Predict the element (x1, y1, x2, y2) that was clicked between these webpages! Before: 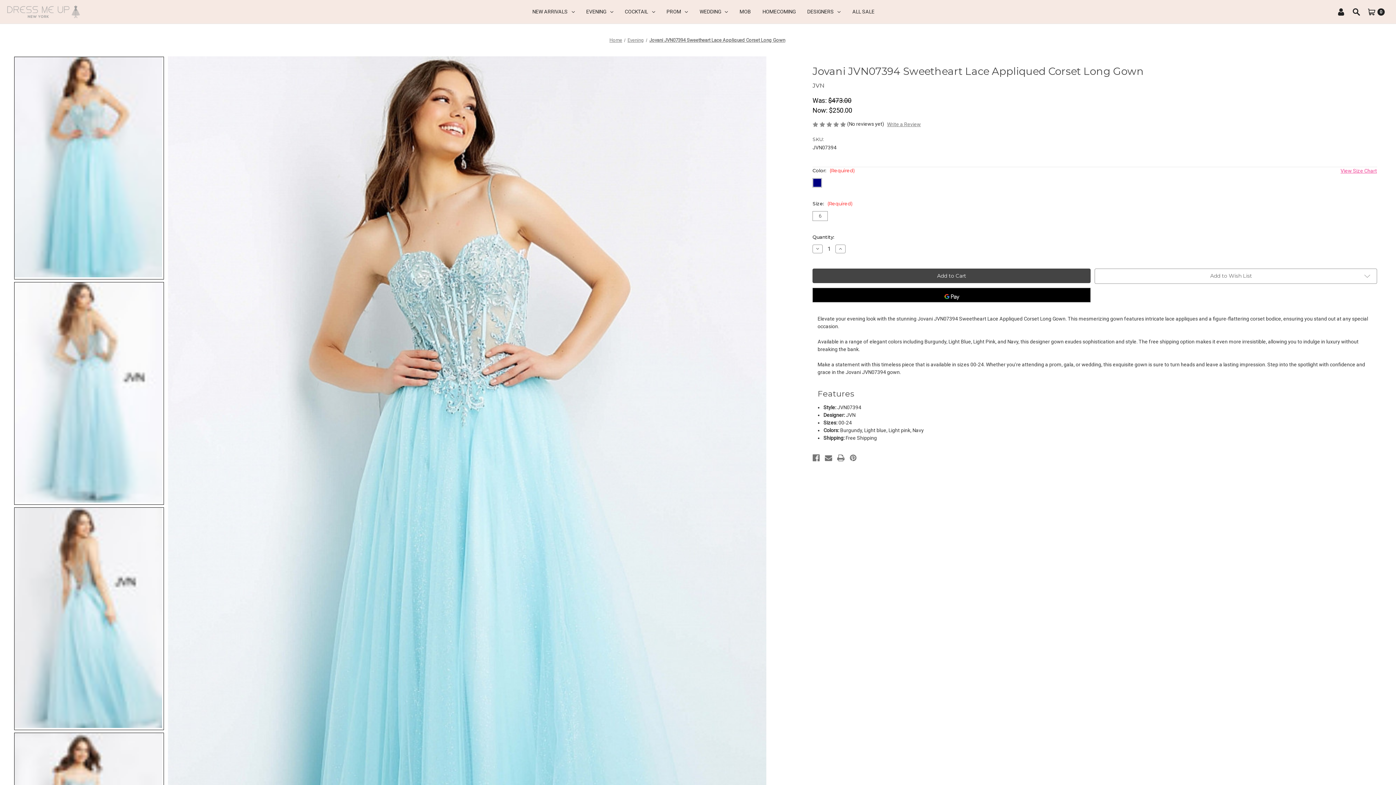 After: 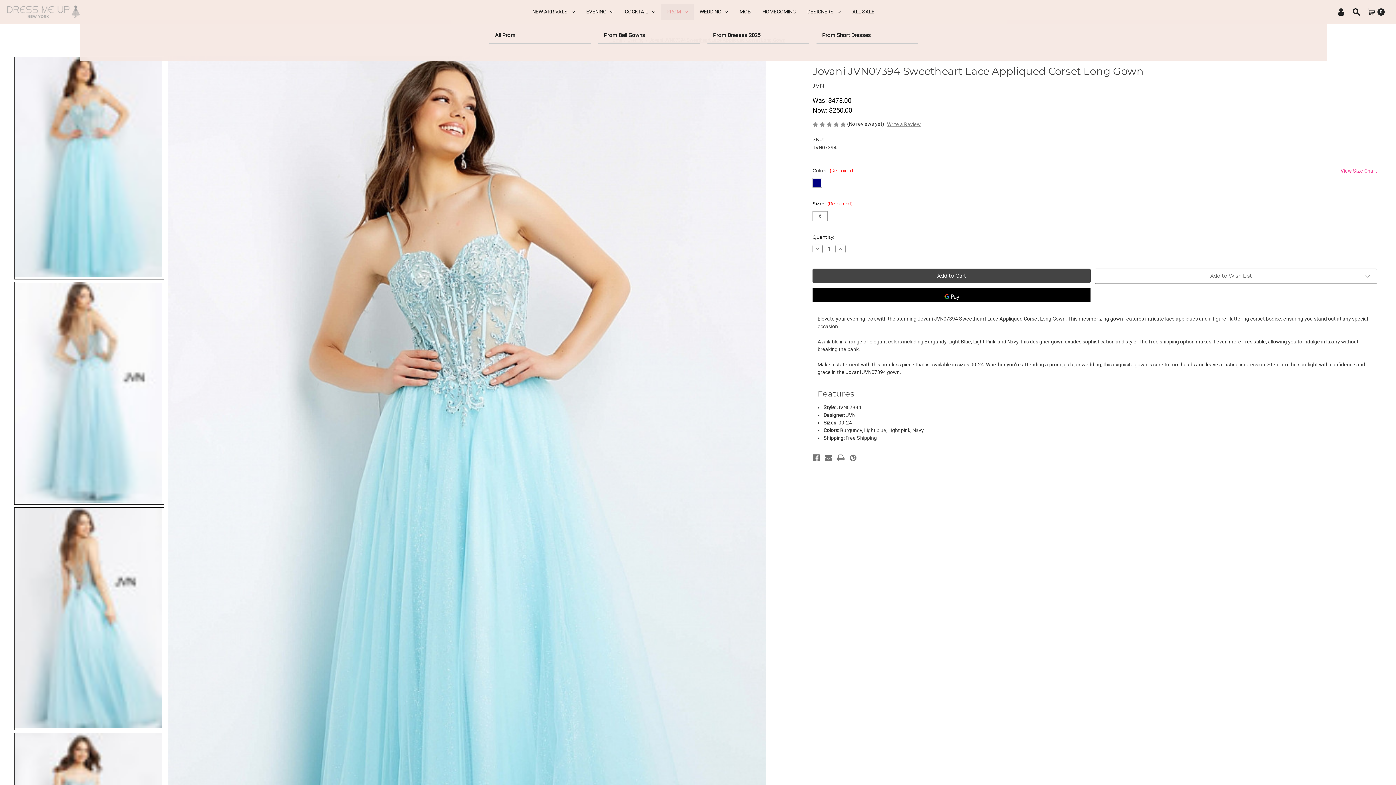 Action: label: Prom bbox: (660, 4, 693, 19)